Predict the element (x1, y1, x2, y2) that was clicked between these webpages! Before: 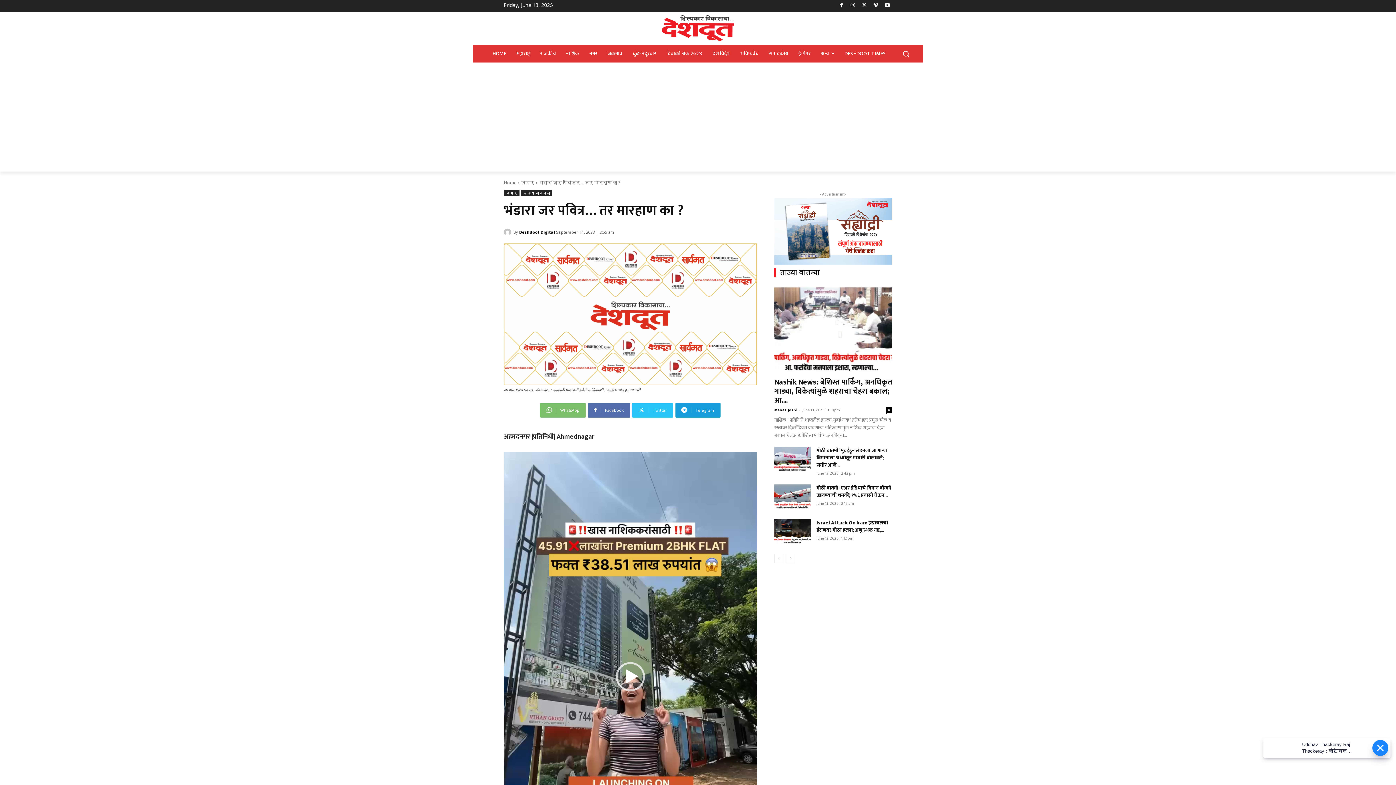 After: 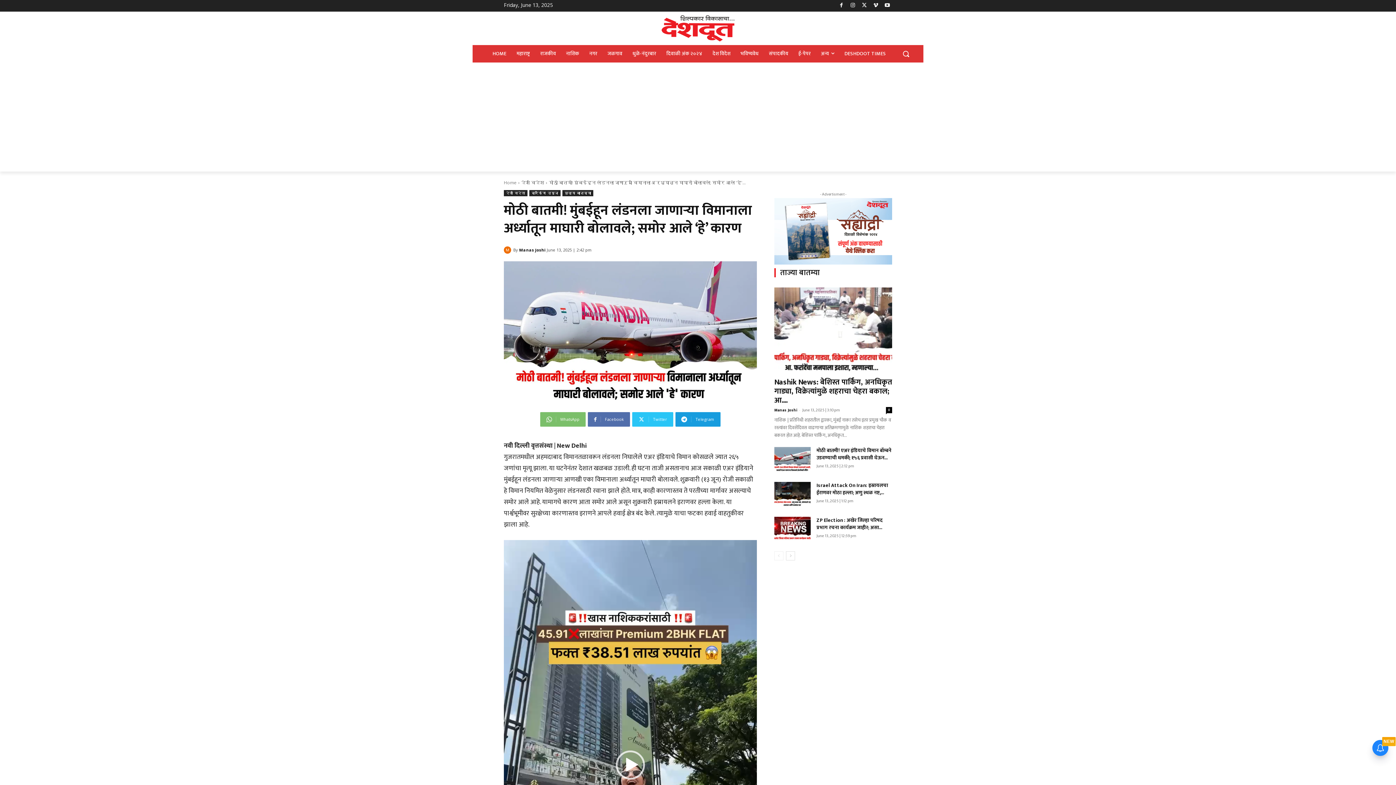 Action: bbox: (816, 446, 887, 469) label: मोठी बातमी! मुंबईहून लंडनला जाणाऱ्या विमानाला अर्ध्यातून माघारी बोलावले; समोर आले...